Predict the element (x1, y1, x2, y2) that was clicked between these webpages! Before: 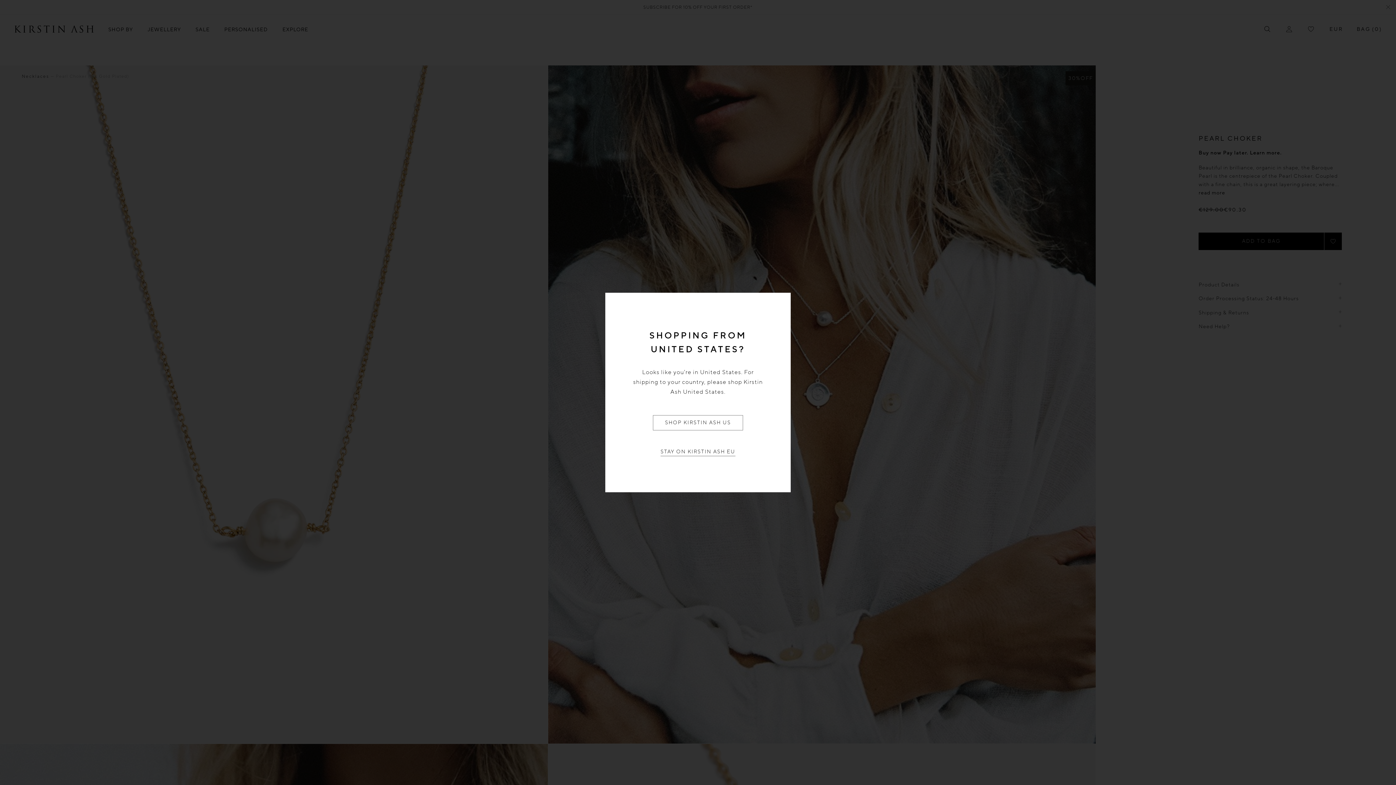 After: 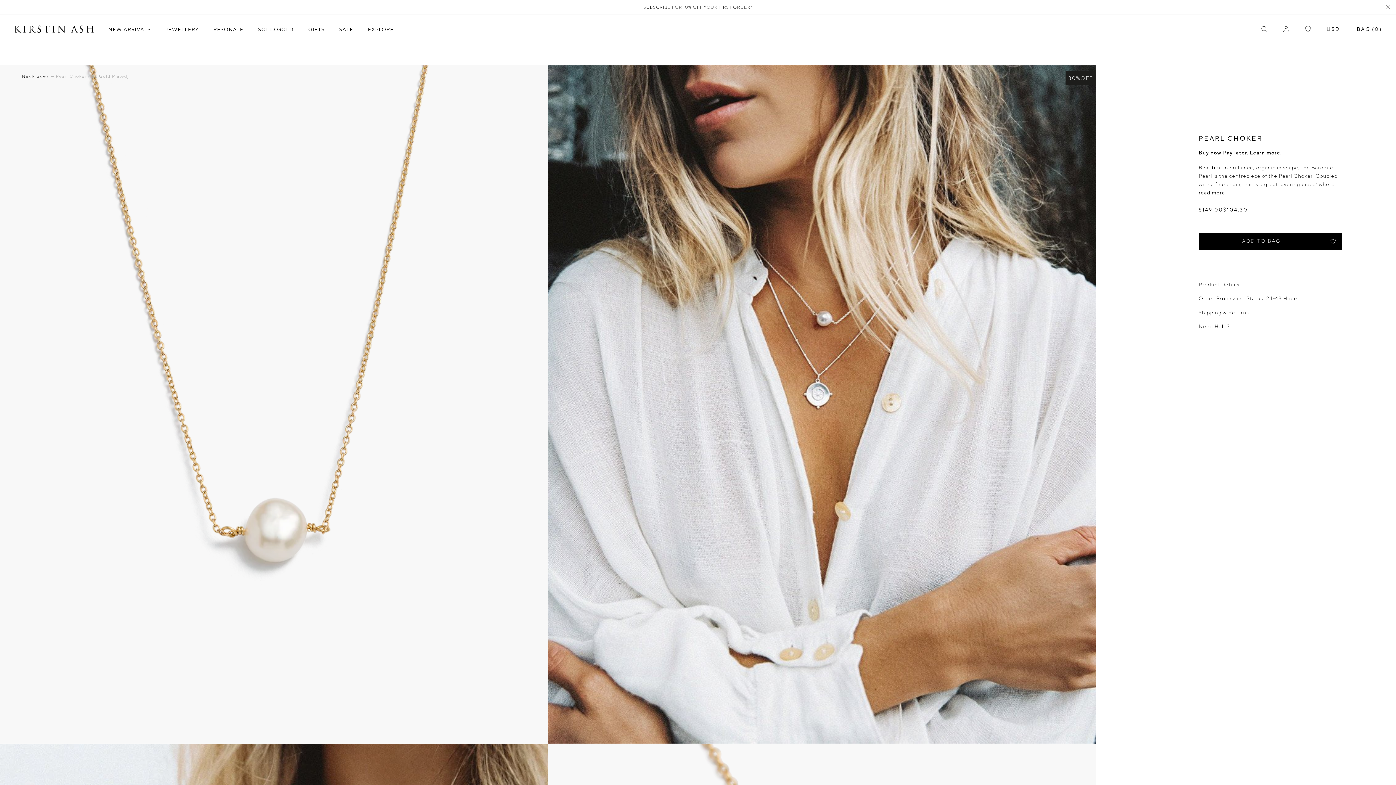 Action: label: SHOP KIRSTIN ASH US bbox: (653, 415, 743, 430)